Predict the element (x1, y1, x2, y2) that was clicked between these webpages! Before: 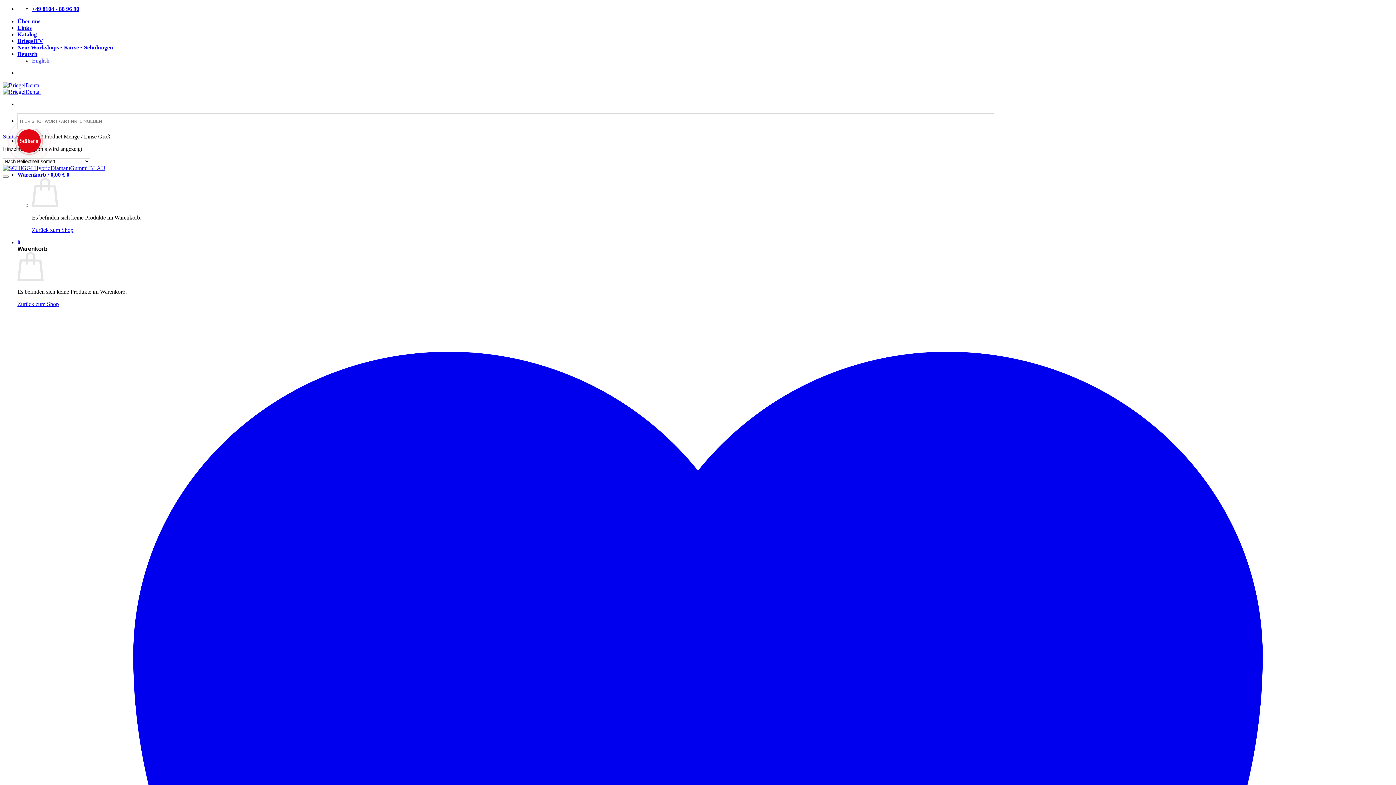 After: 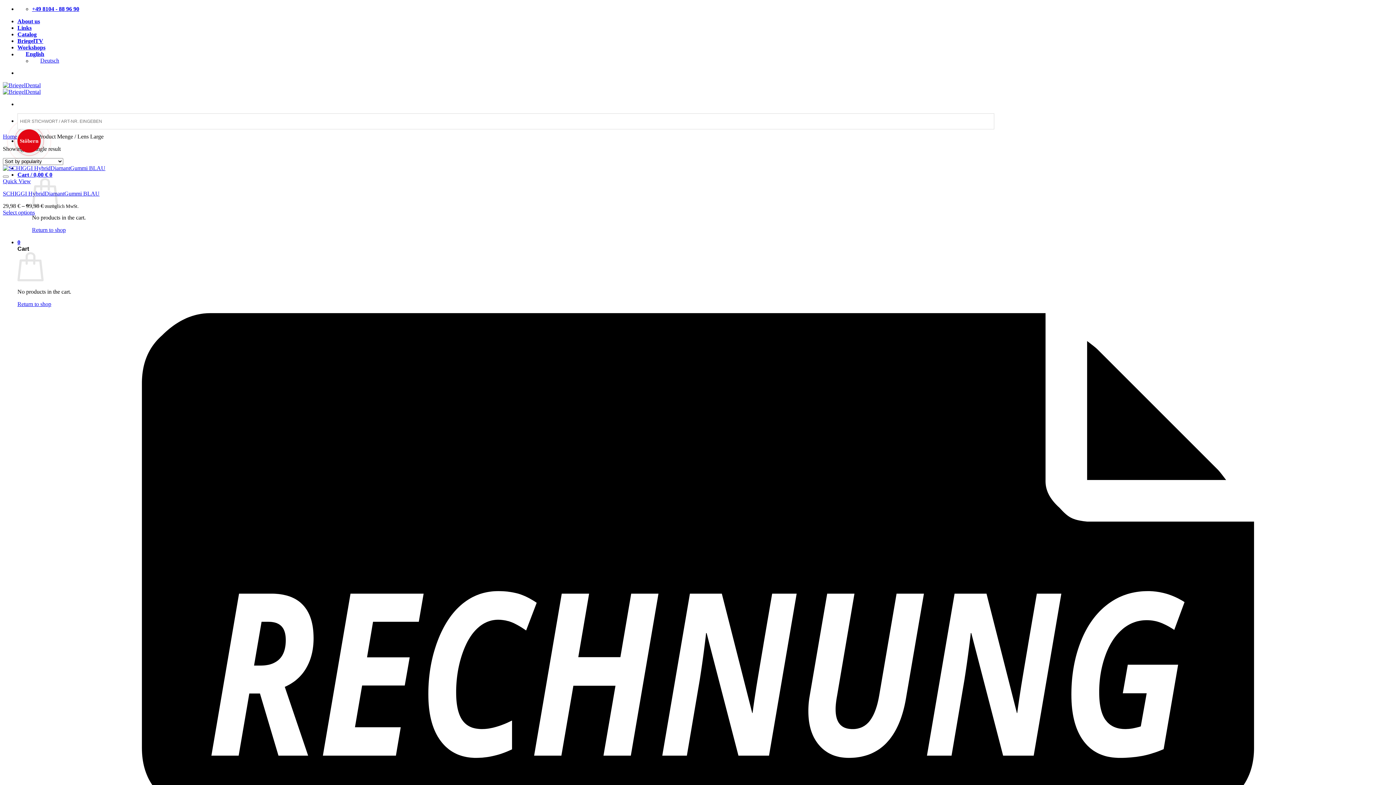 Action: bbox: (32, 57, 49, 63) label: English